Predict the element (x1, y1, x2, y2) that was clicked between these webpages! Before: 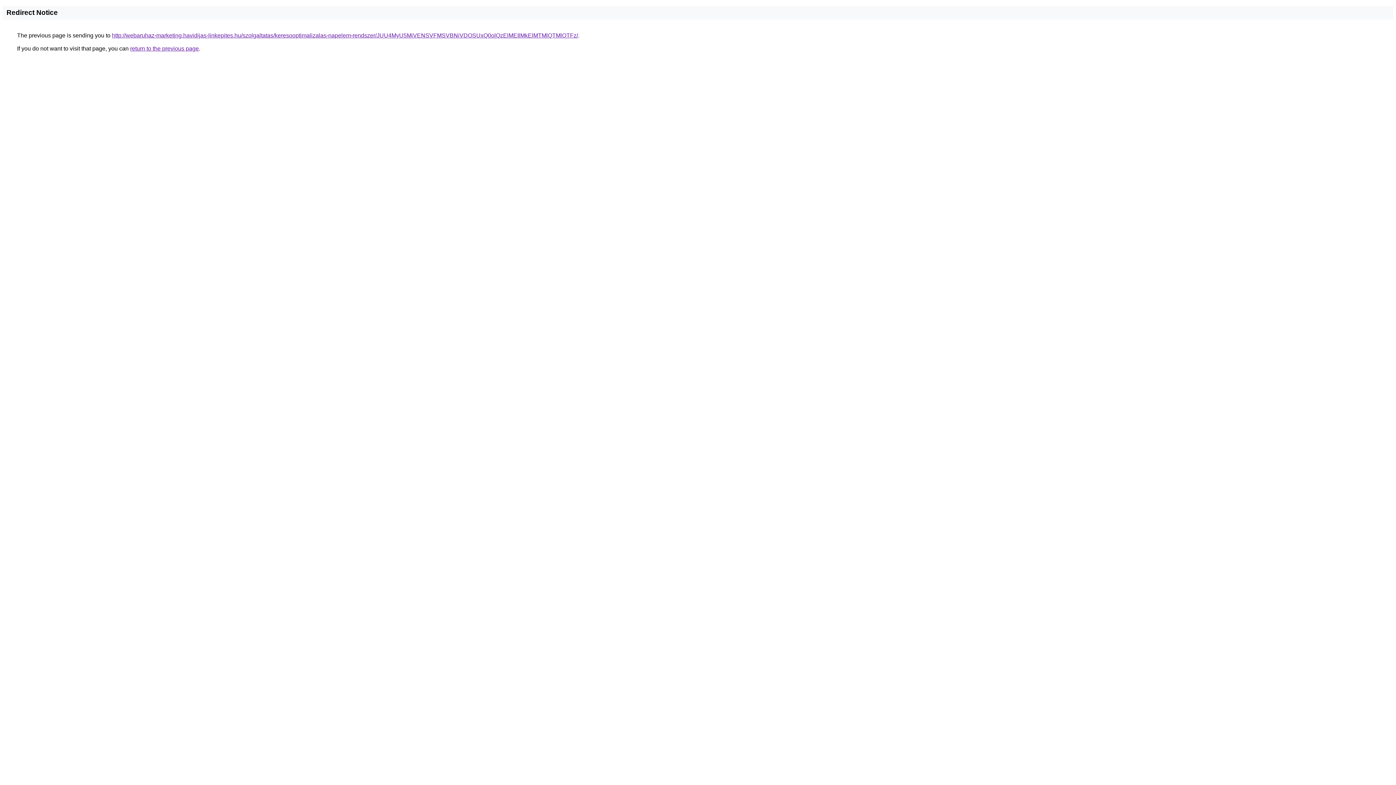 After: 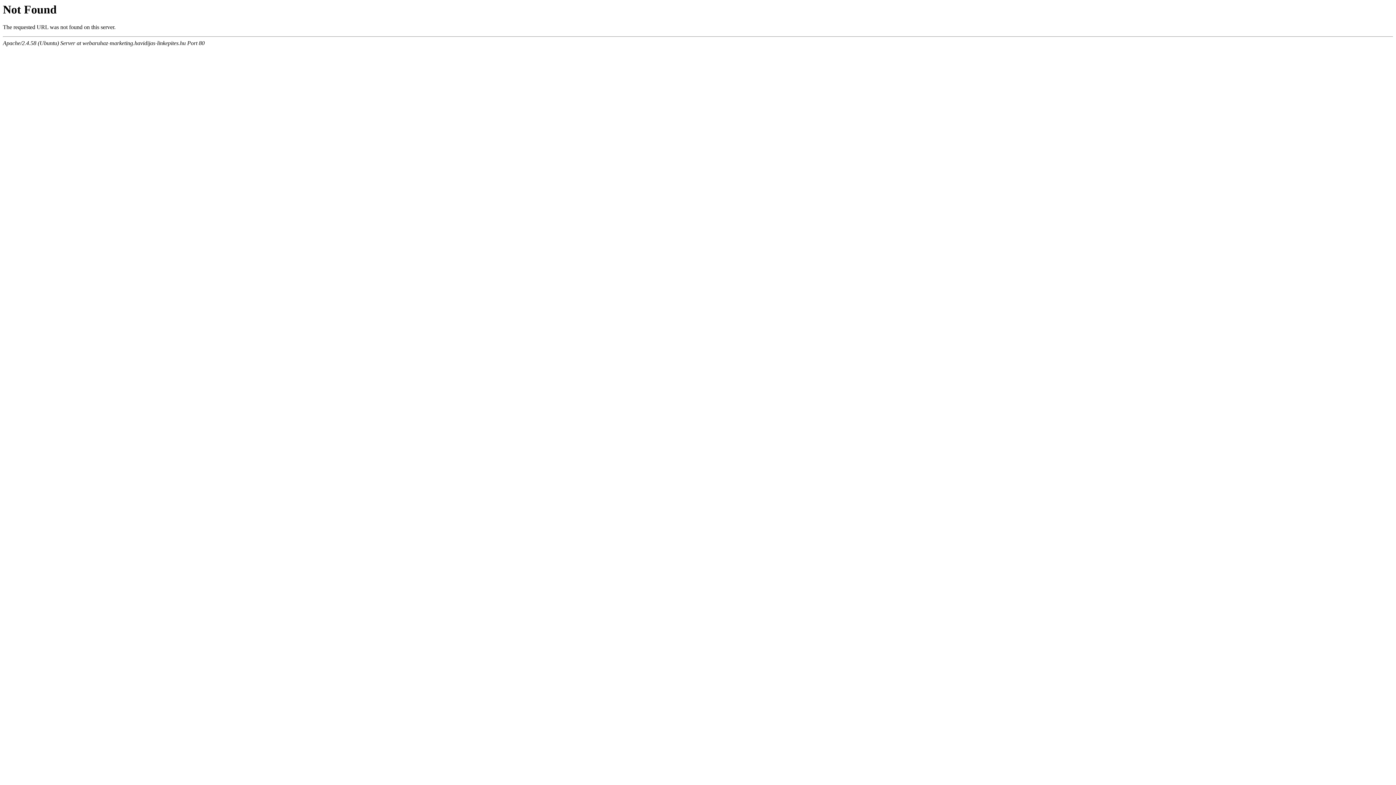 Action: bbox: (112, 32, 578, 38) label: http://webaruhaz-marketing.havidijas-linkepites.hu/szolgaltatas/keresooptimalizalas-napelem-rendszer/JUU4MyU5MiVENSVFMSVBNiVDOSUxQ0olQzElMEIlMkElMTMlQTMlOTFz/